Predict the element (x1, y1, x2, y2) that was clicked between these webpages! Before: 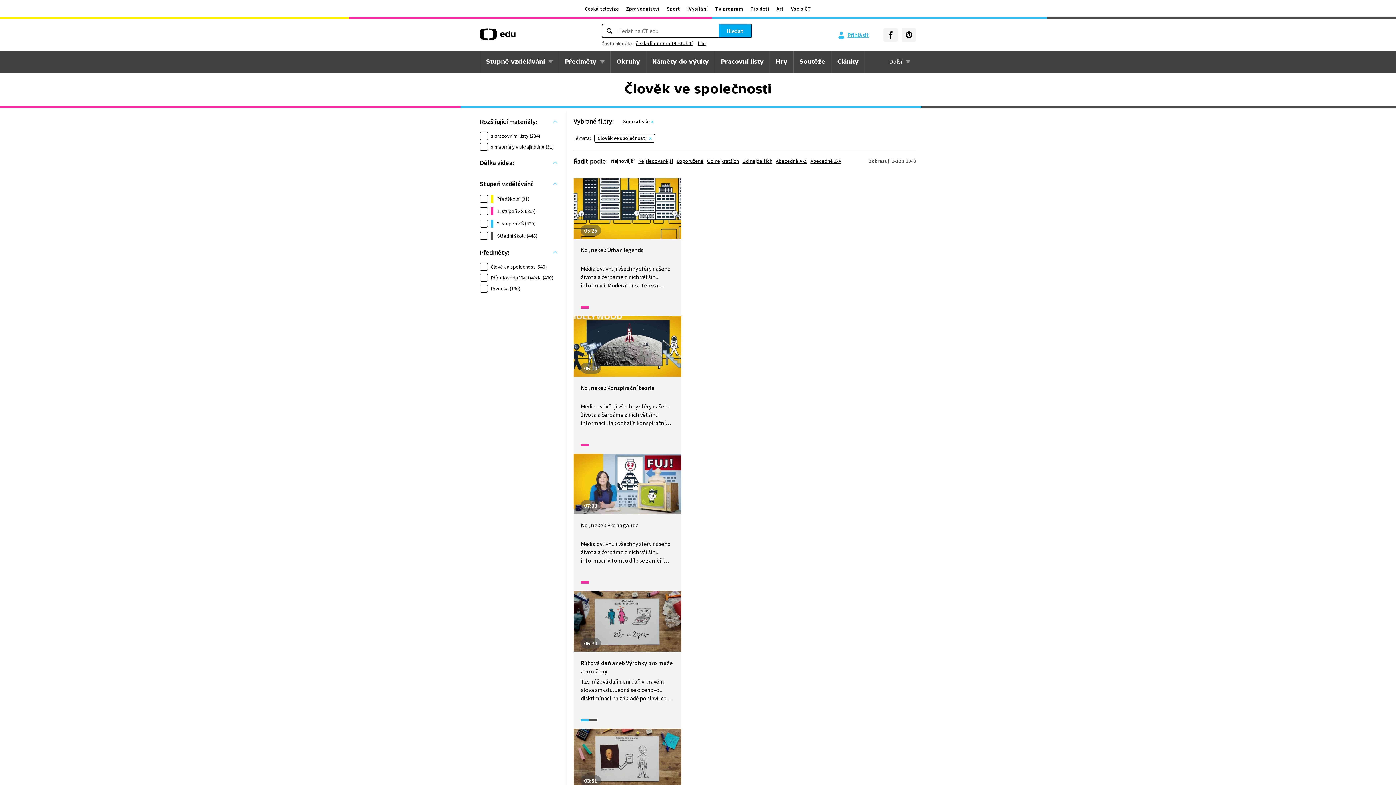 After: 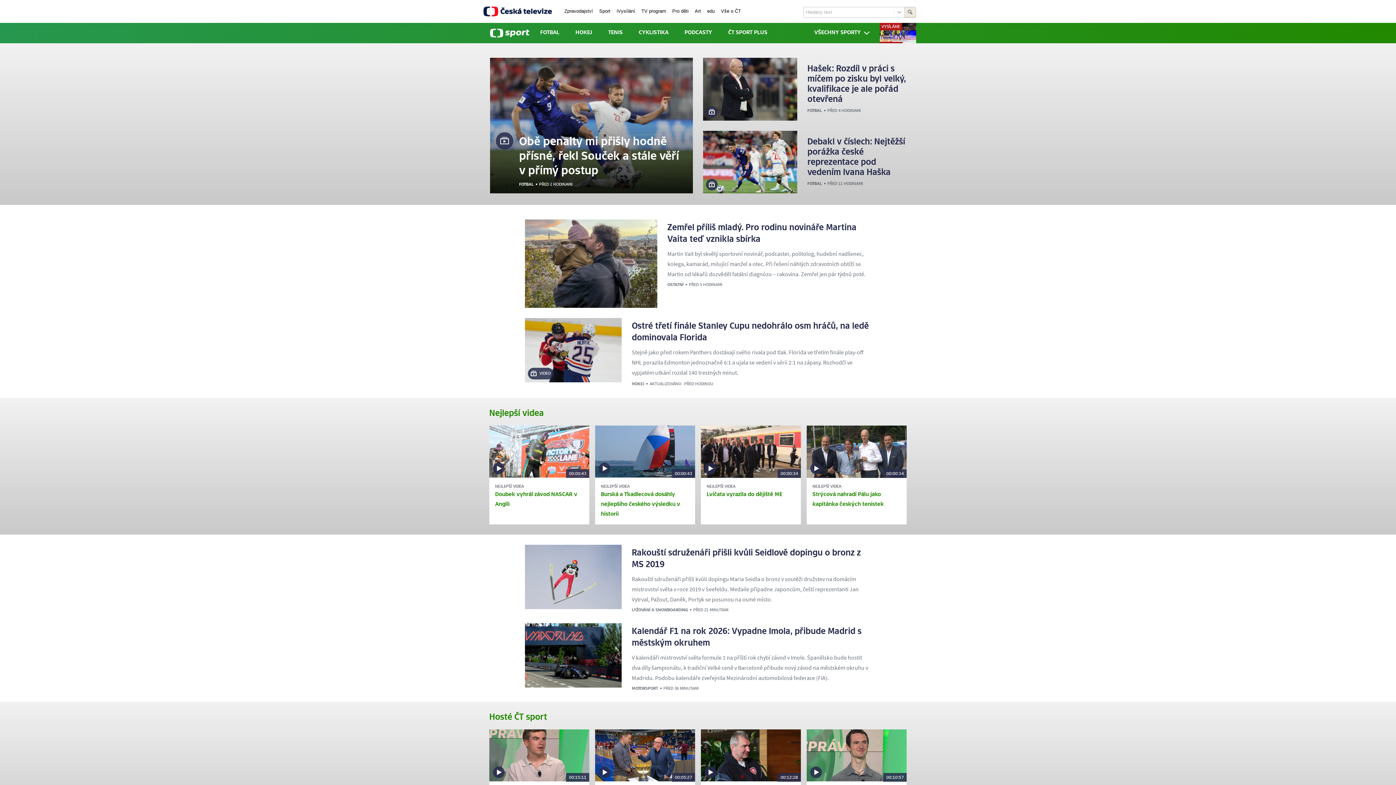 Action: label: Sport bbox: (663, 5, 683, 12)